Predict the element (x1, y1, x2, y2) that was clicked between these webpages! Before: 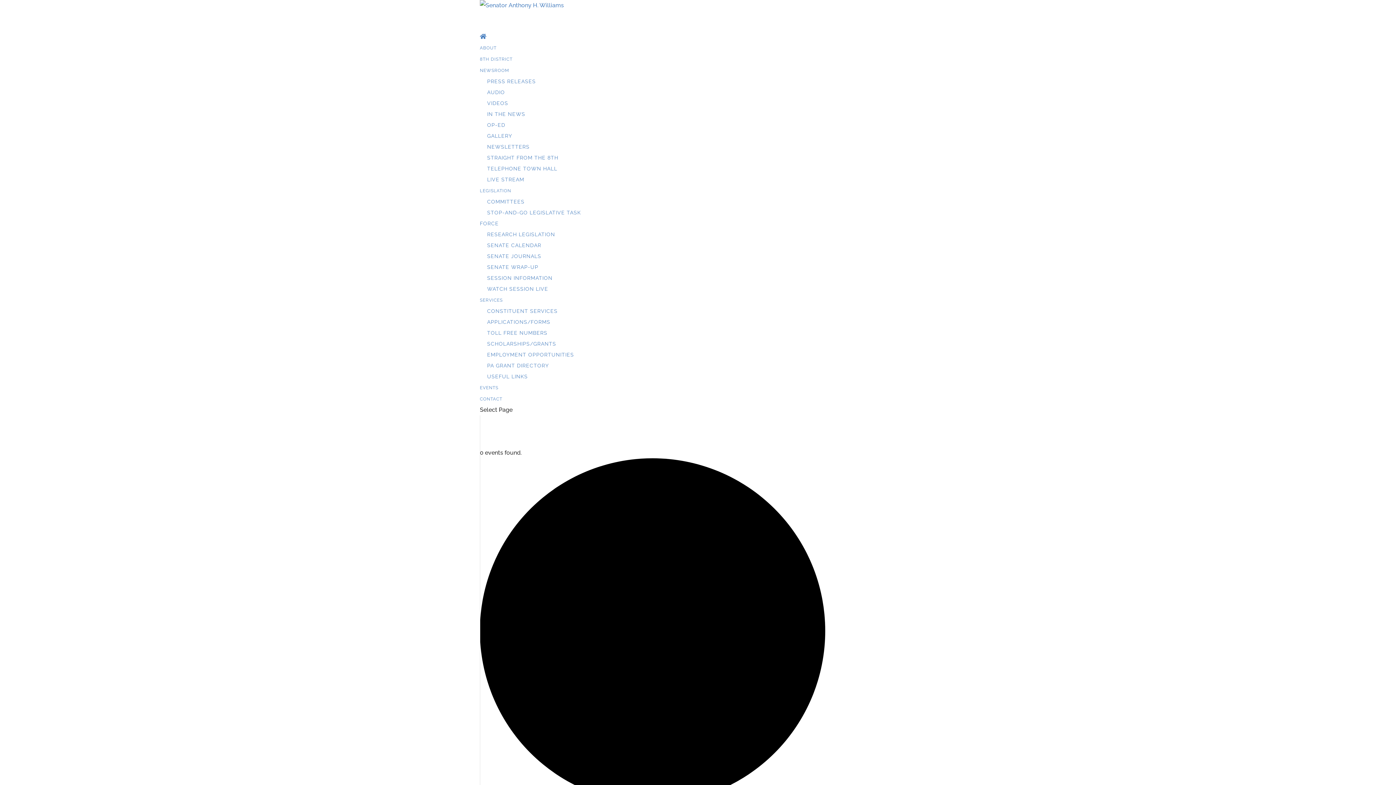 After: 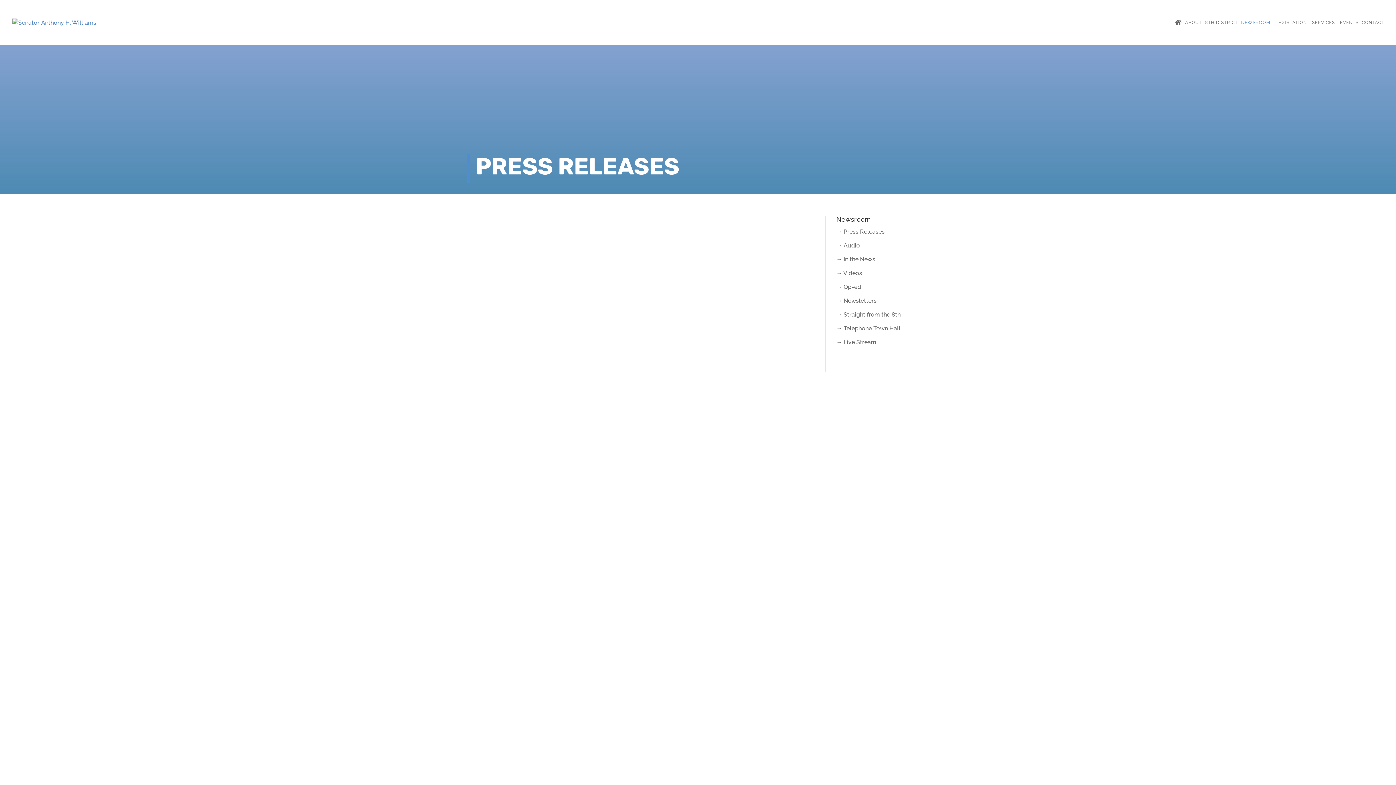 Action: label: PRESS RELEASES bbox: (480, 76, 543, 86)